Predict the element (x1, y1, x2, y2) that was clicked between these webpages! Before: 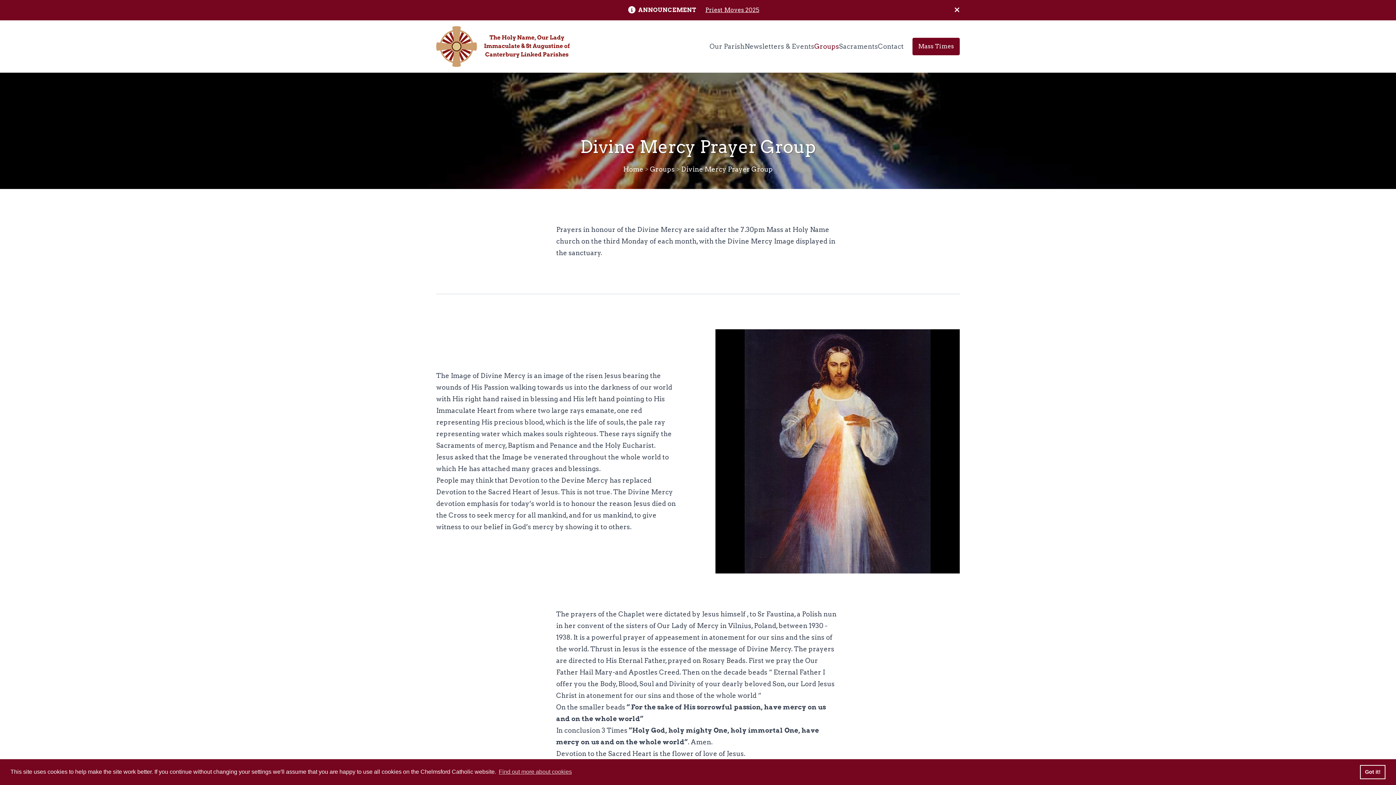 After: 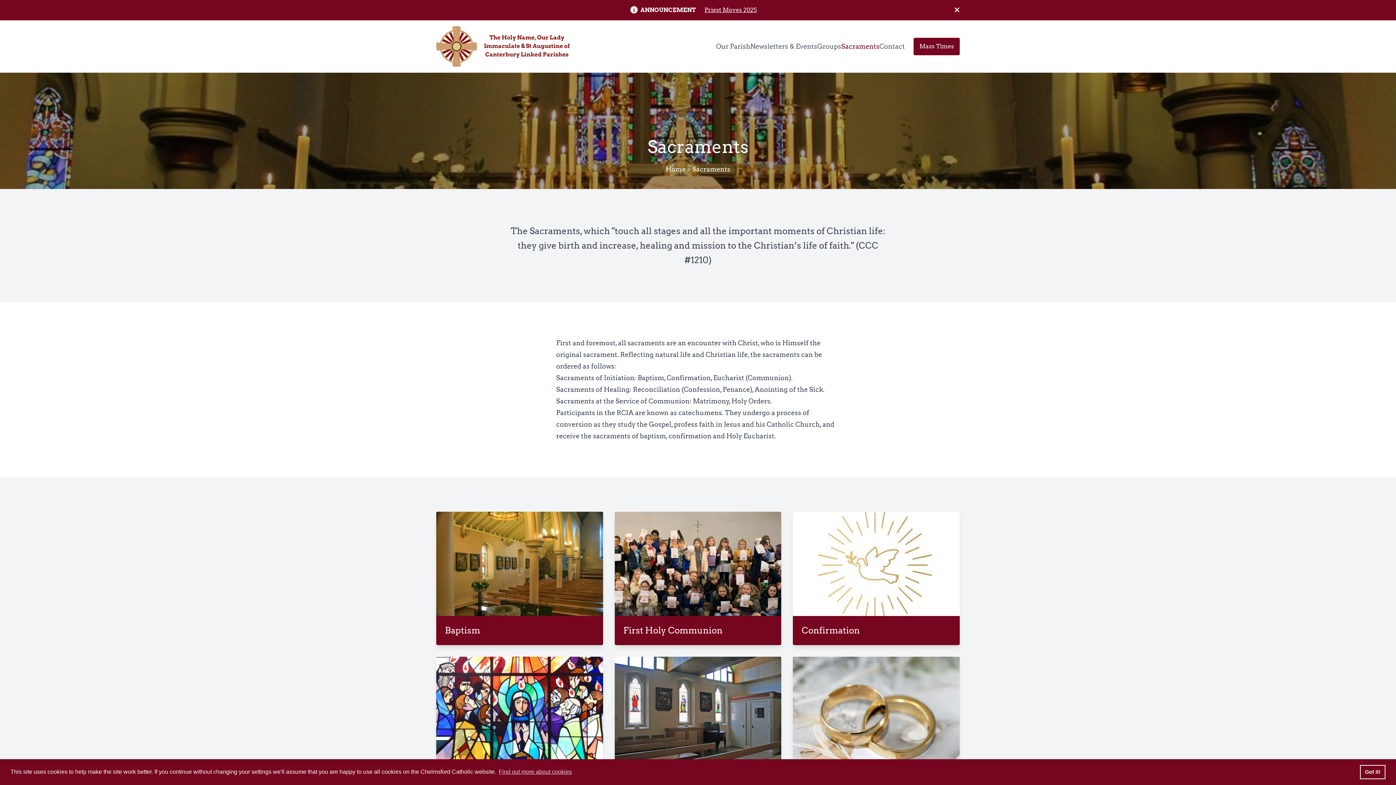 Action: bbox: (839, 38, 878, 54) label: Sacraments